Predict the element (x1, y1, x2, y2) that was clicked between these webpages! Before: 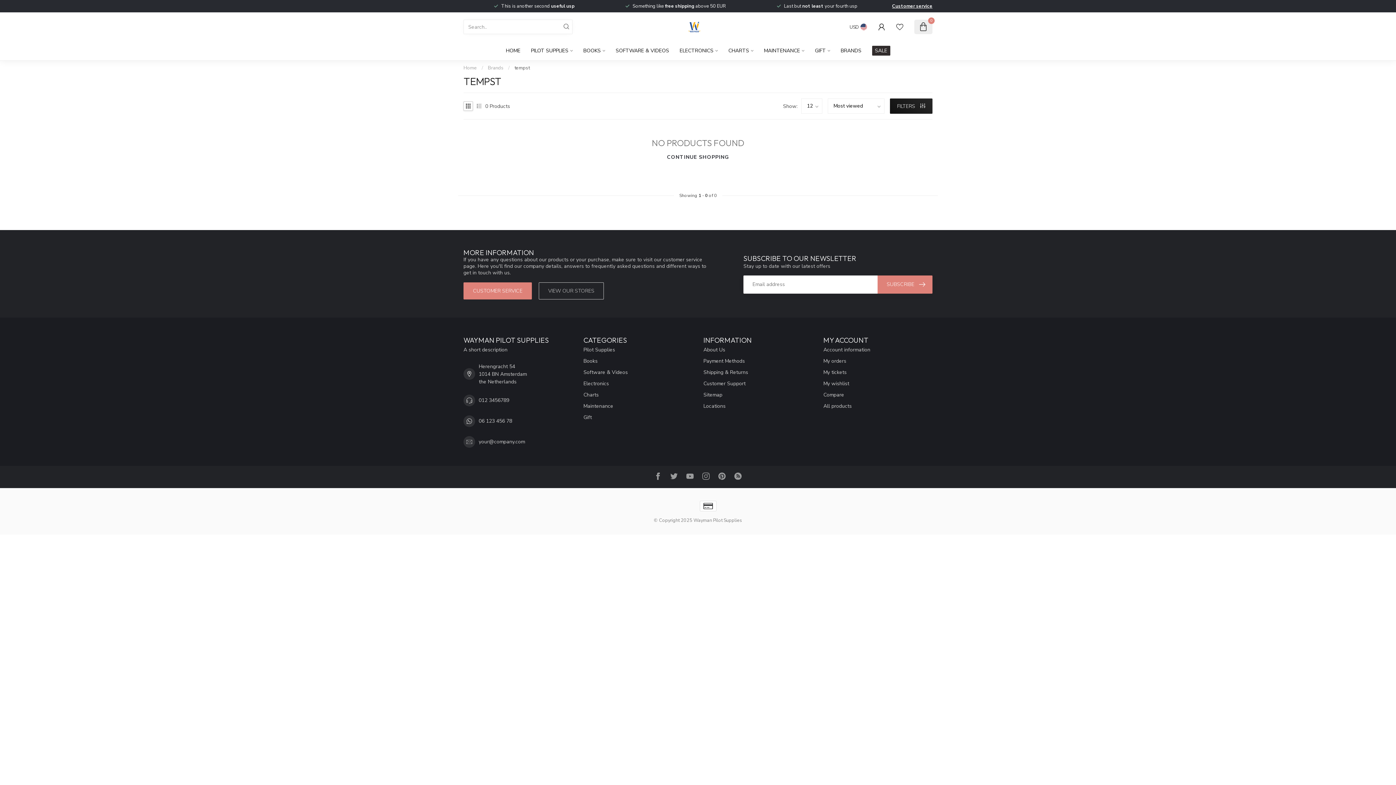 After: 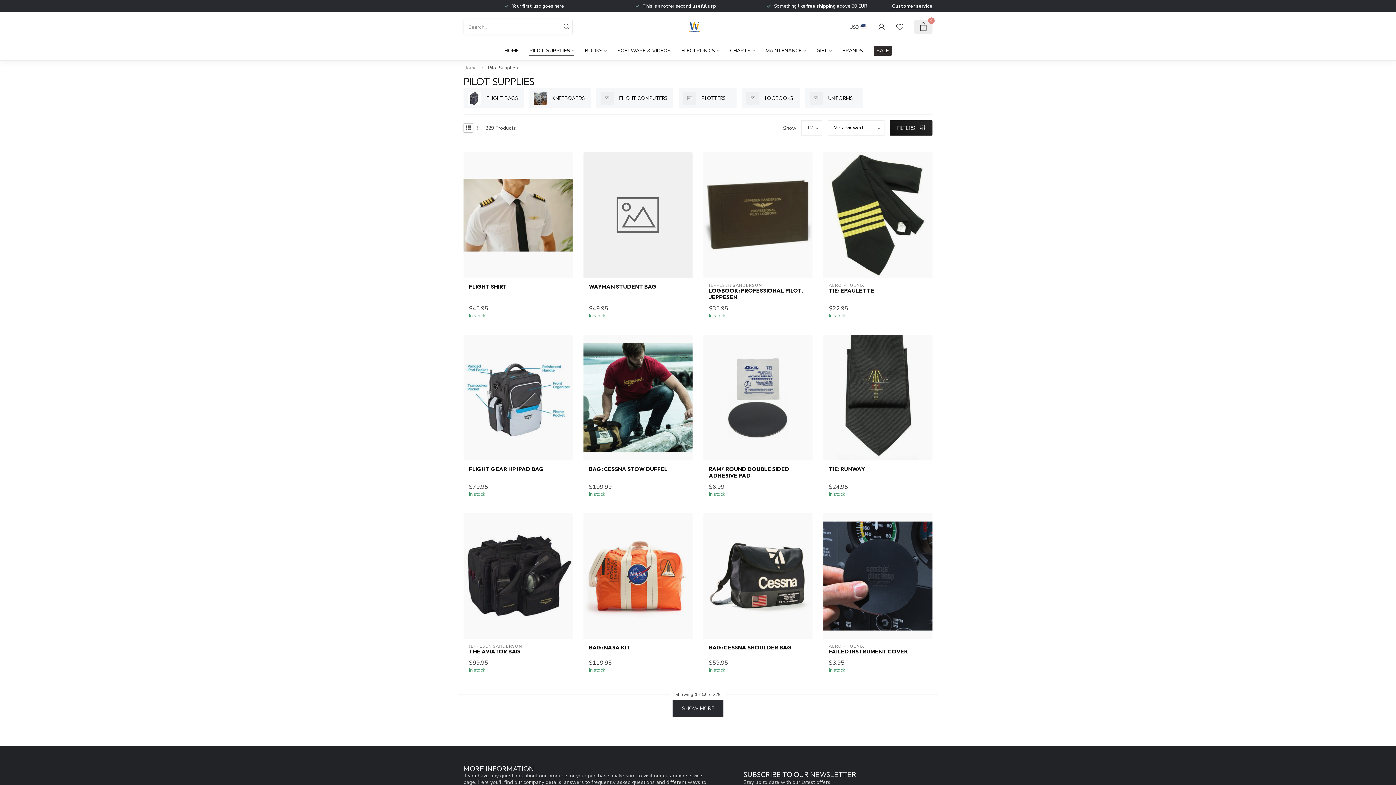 Action: label: Pilot Supplies bbox: (583, 344, 692, 355)